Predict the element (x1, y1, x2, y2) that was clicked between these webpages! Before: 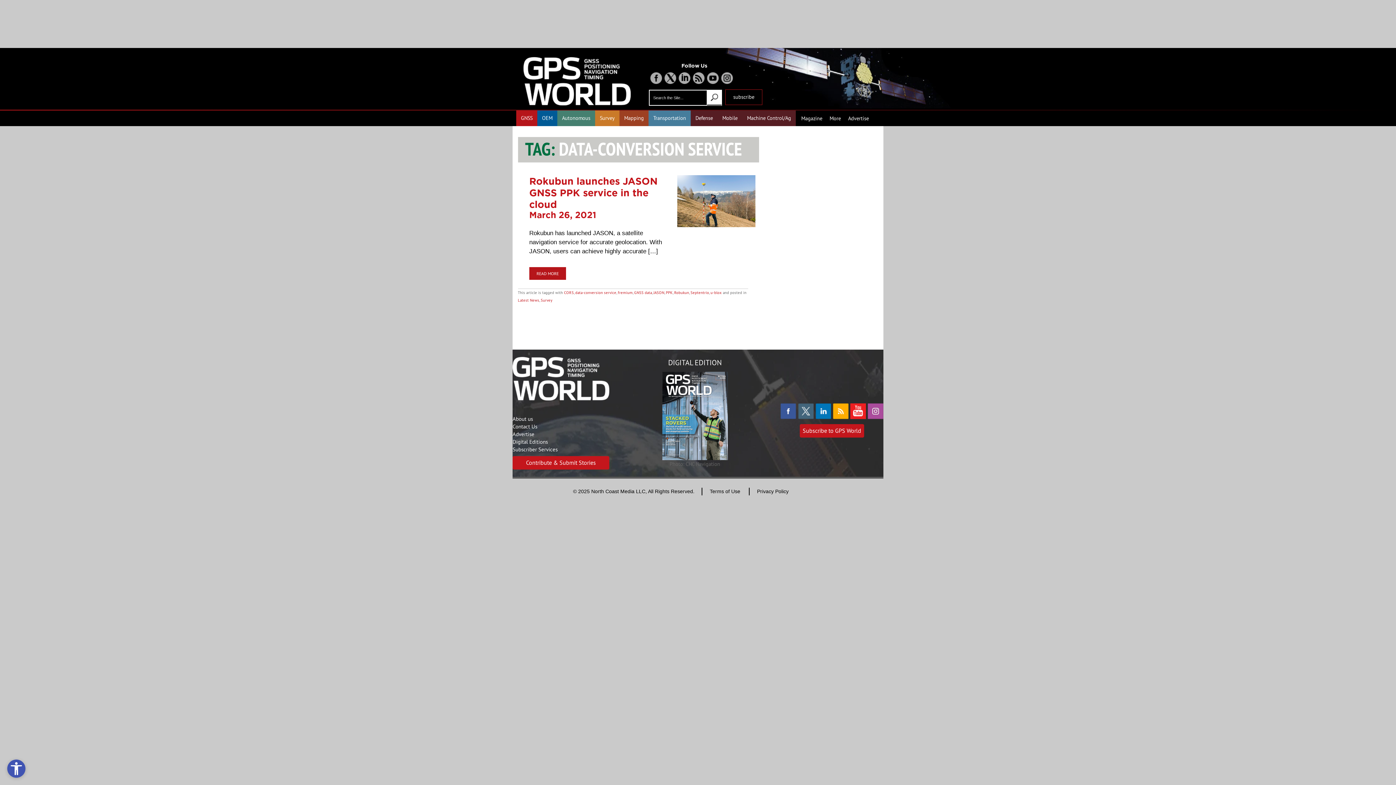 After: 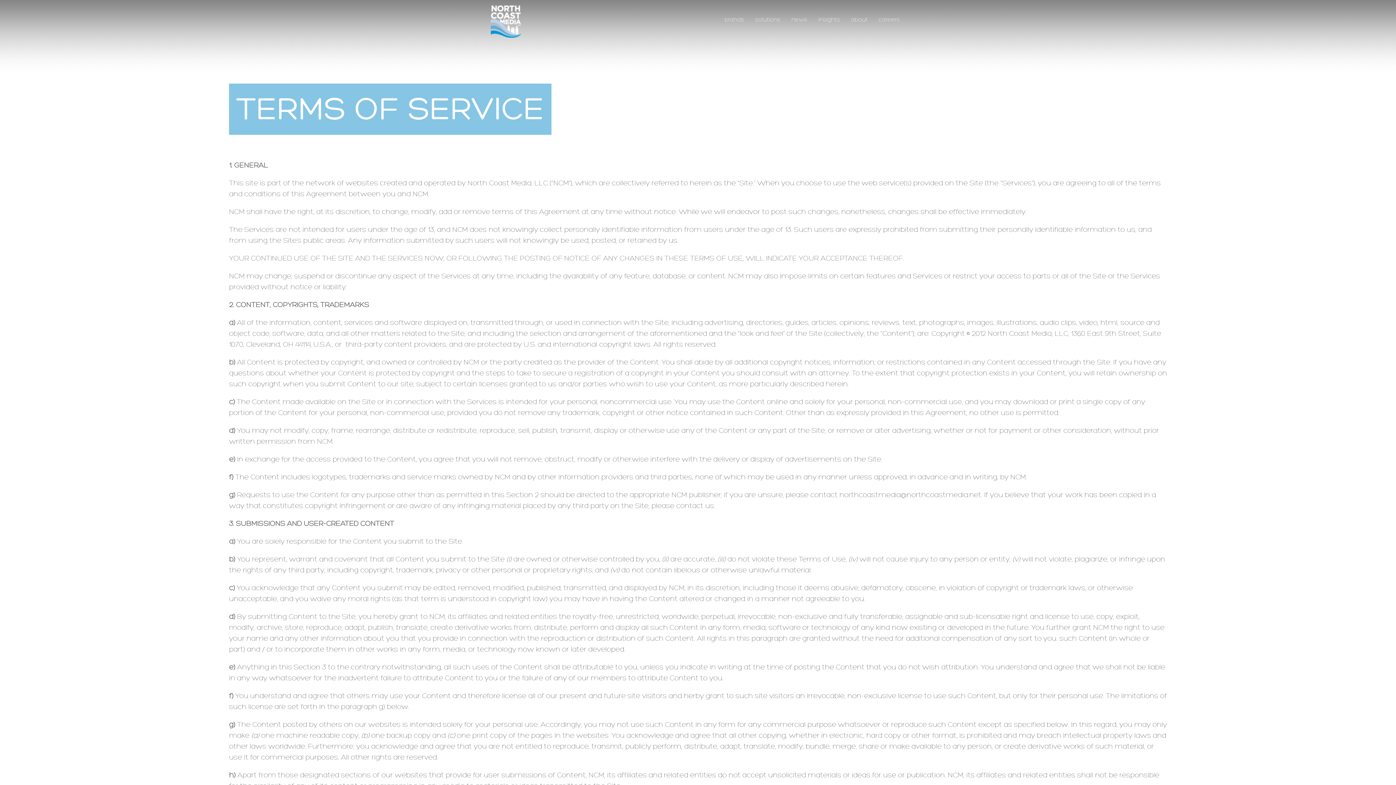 Action: label: Terms of Use bbox: (701, 488, 740, 495)